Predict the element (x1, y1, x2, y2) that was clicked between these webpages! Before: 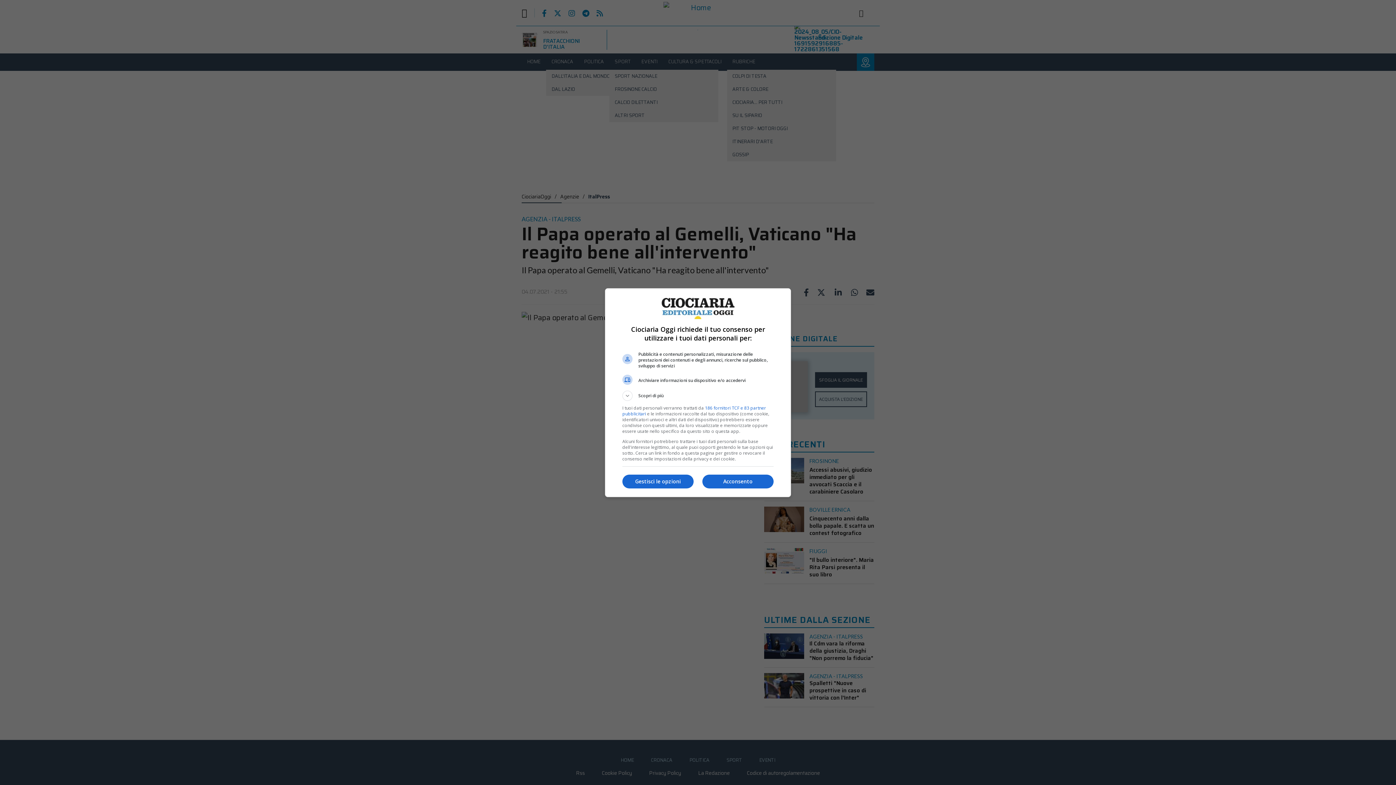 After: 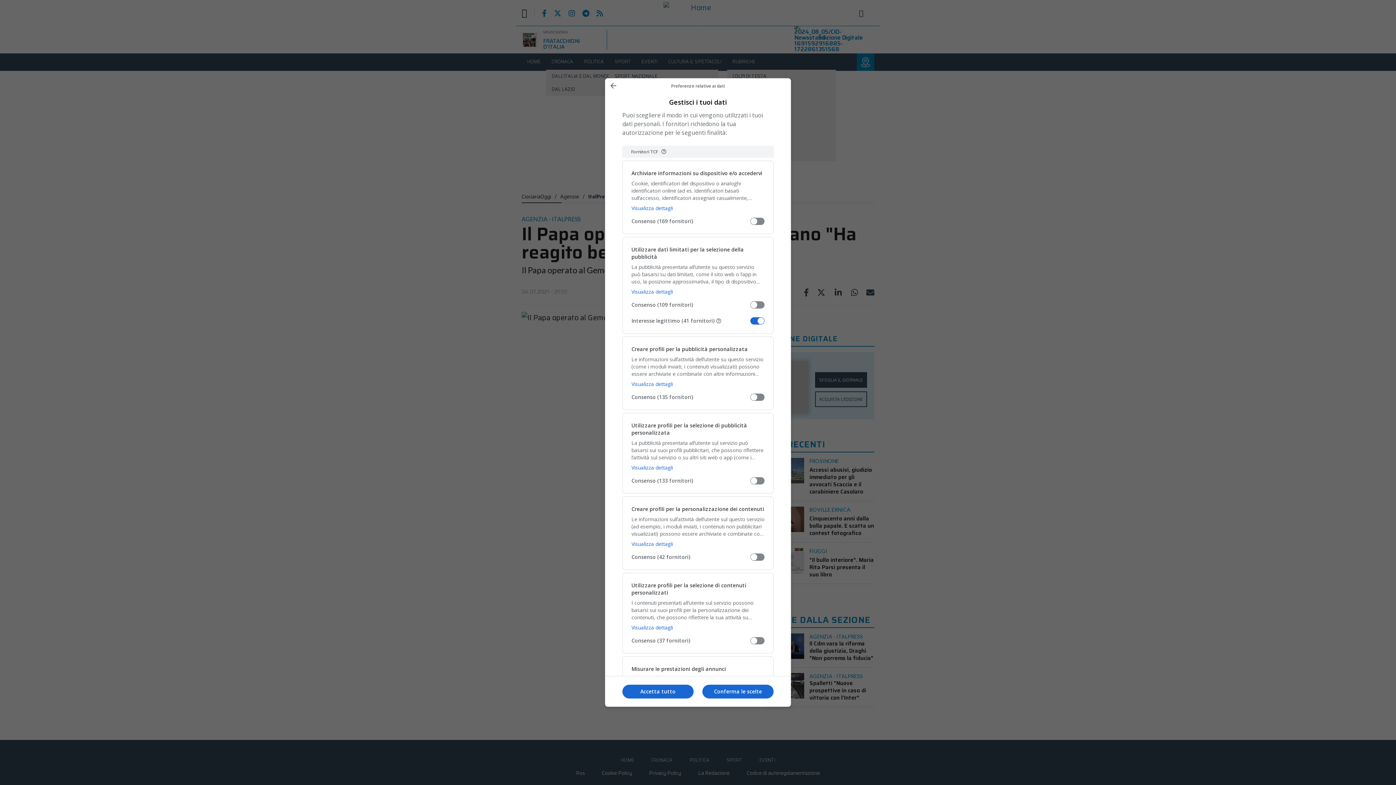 Action: bbox: (622, 474, 693, 488) label: Gestisci le opzioni